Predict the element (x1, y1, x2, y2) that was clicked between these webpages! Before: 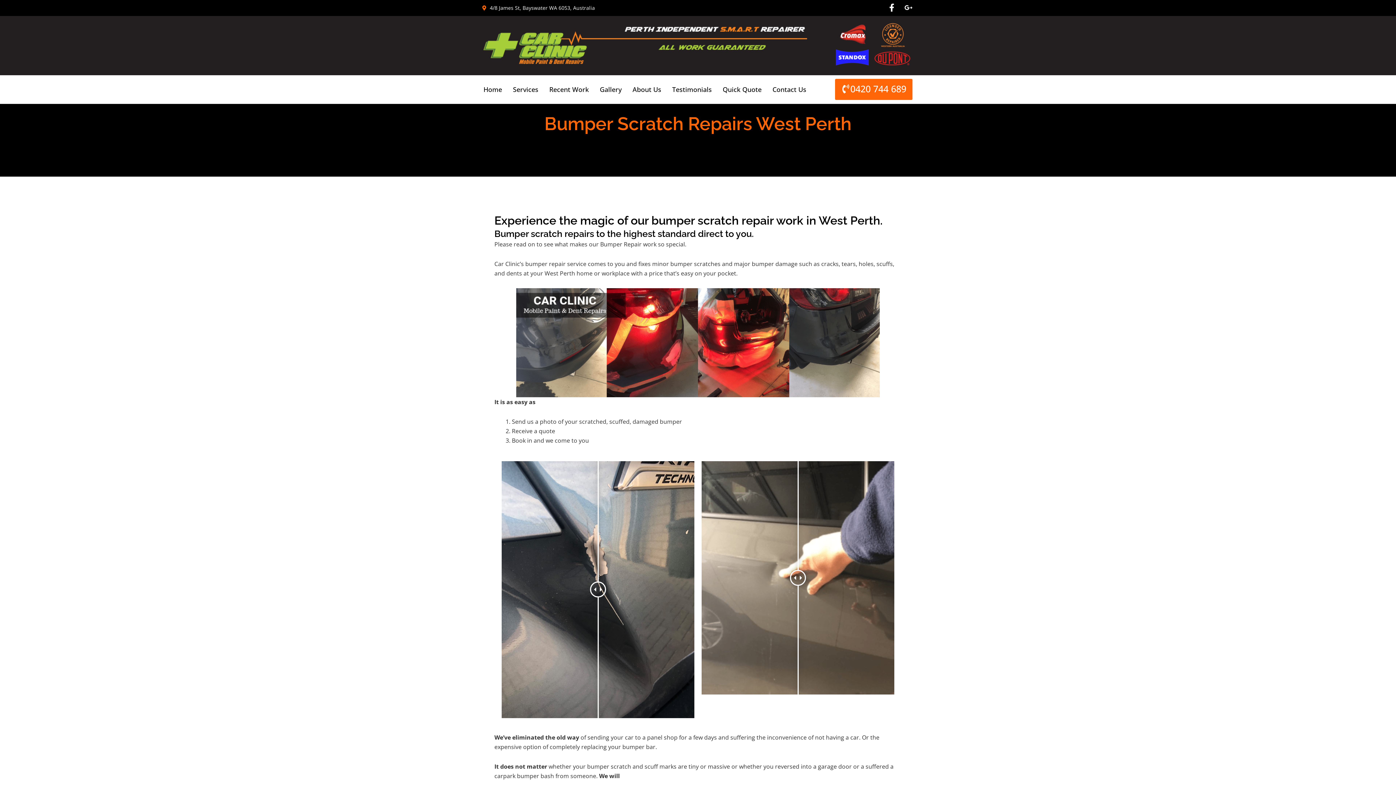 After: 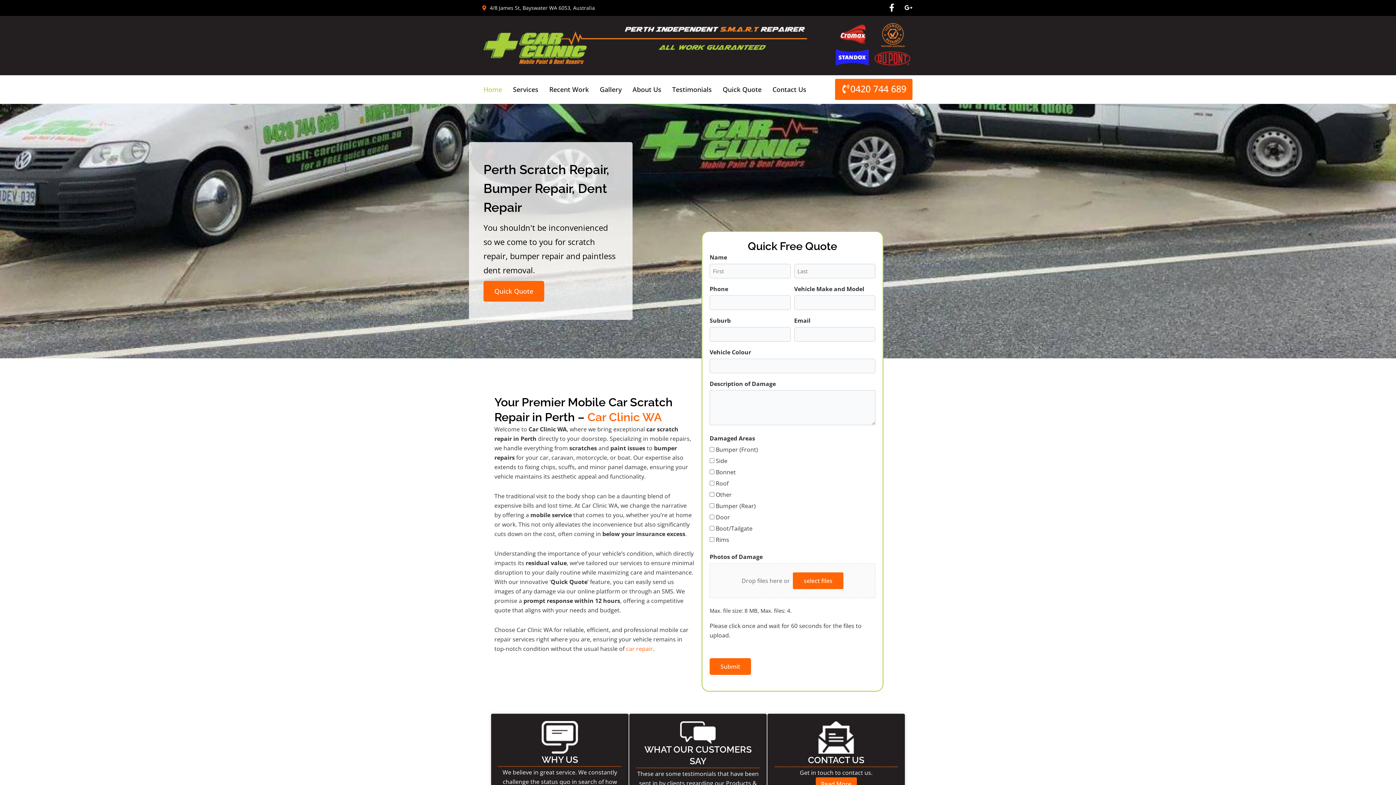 Action: bbox: (483, 81, 502, 97) label: Home